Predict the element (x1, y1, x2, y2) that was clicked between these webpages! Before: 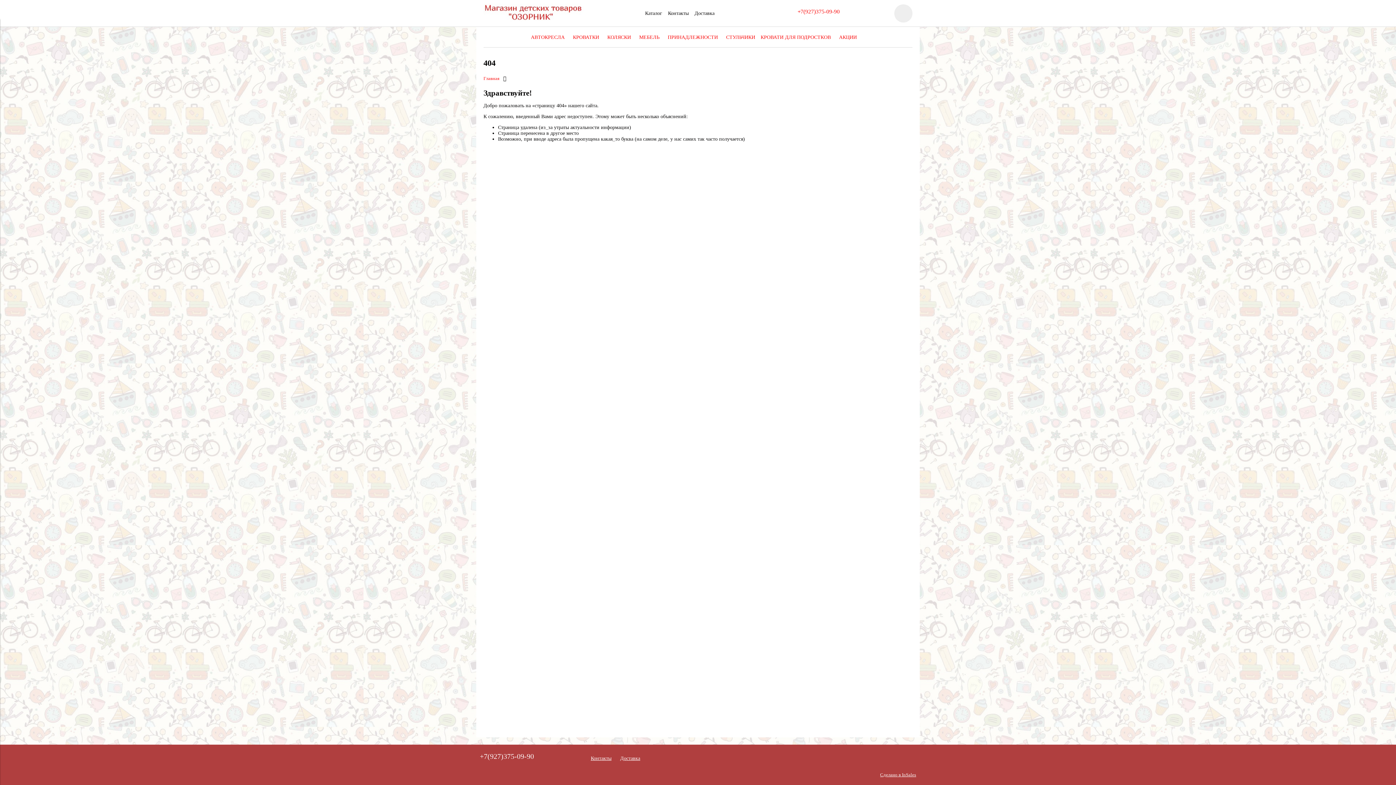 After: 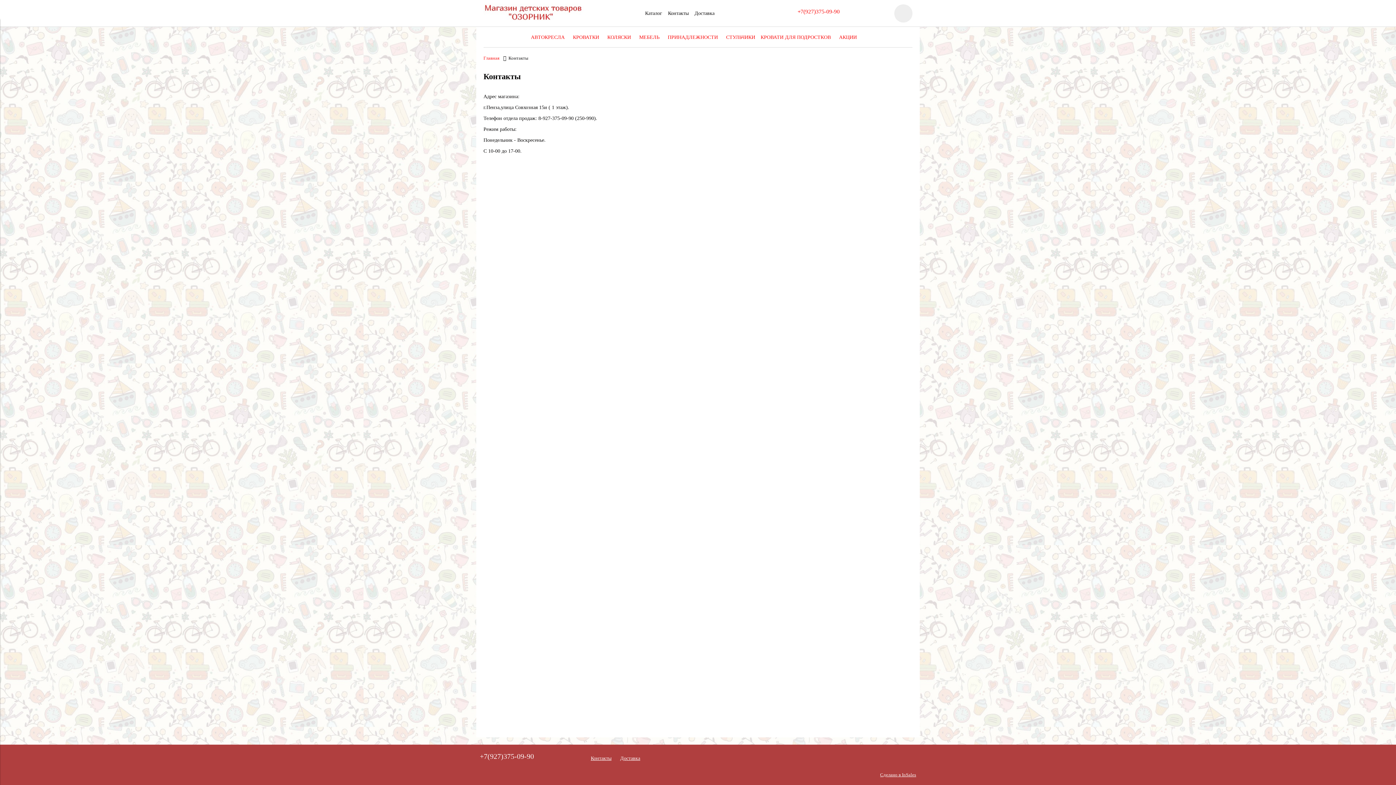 Action: label: Контакты bbox: (668, 10, 688, 16)